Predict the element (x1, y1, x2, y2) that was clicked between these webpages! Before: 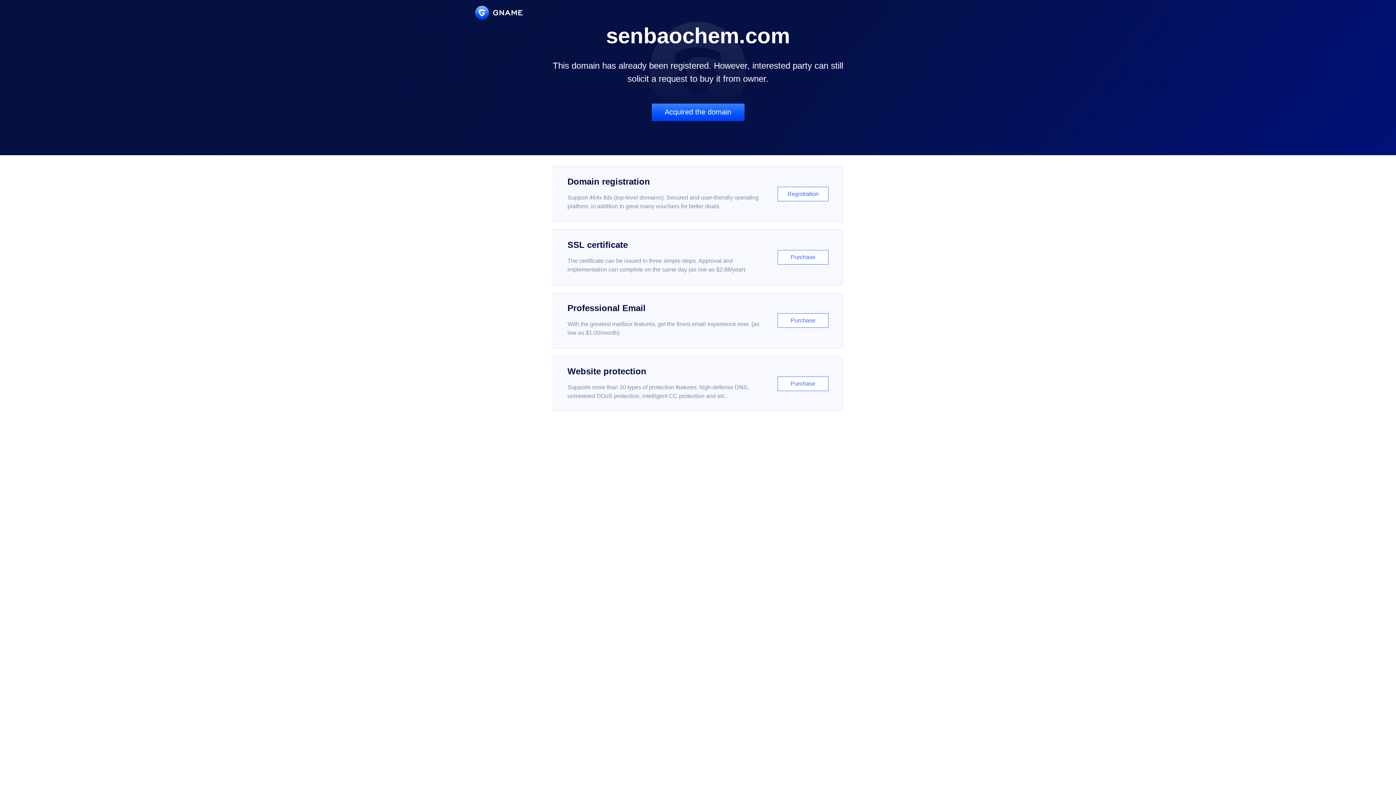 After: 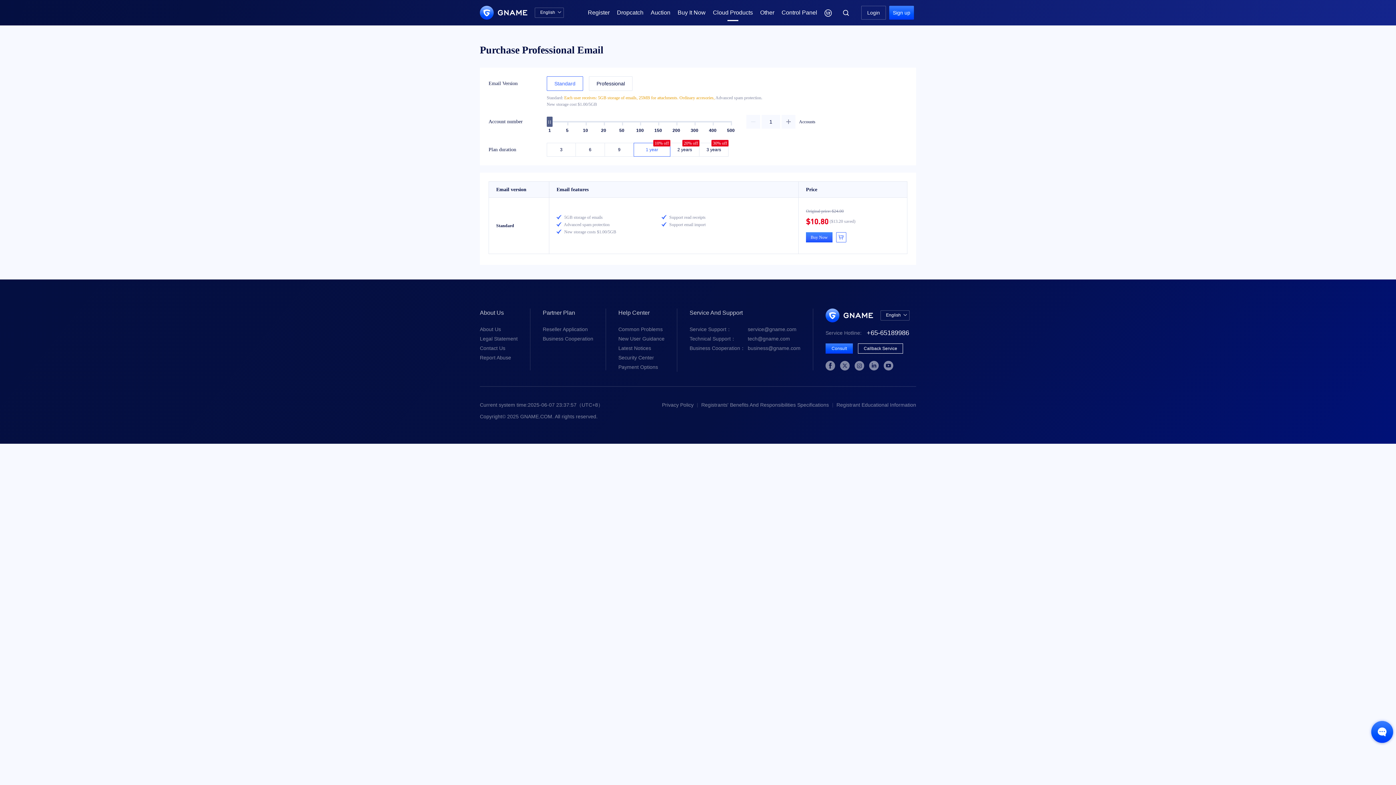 Action: bbox: (552, 292, 843, 348) label: Professional Email

With the greatest mailbox features, get the finest email experience ever. (as low as $1.00/month)

Purchase